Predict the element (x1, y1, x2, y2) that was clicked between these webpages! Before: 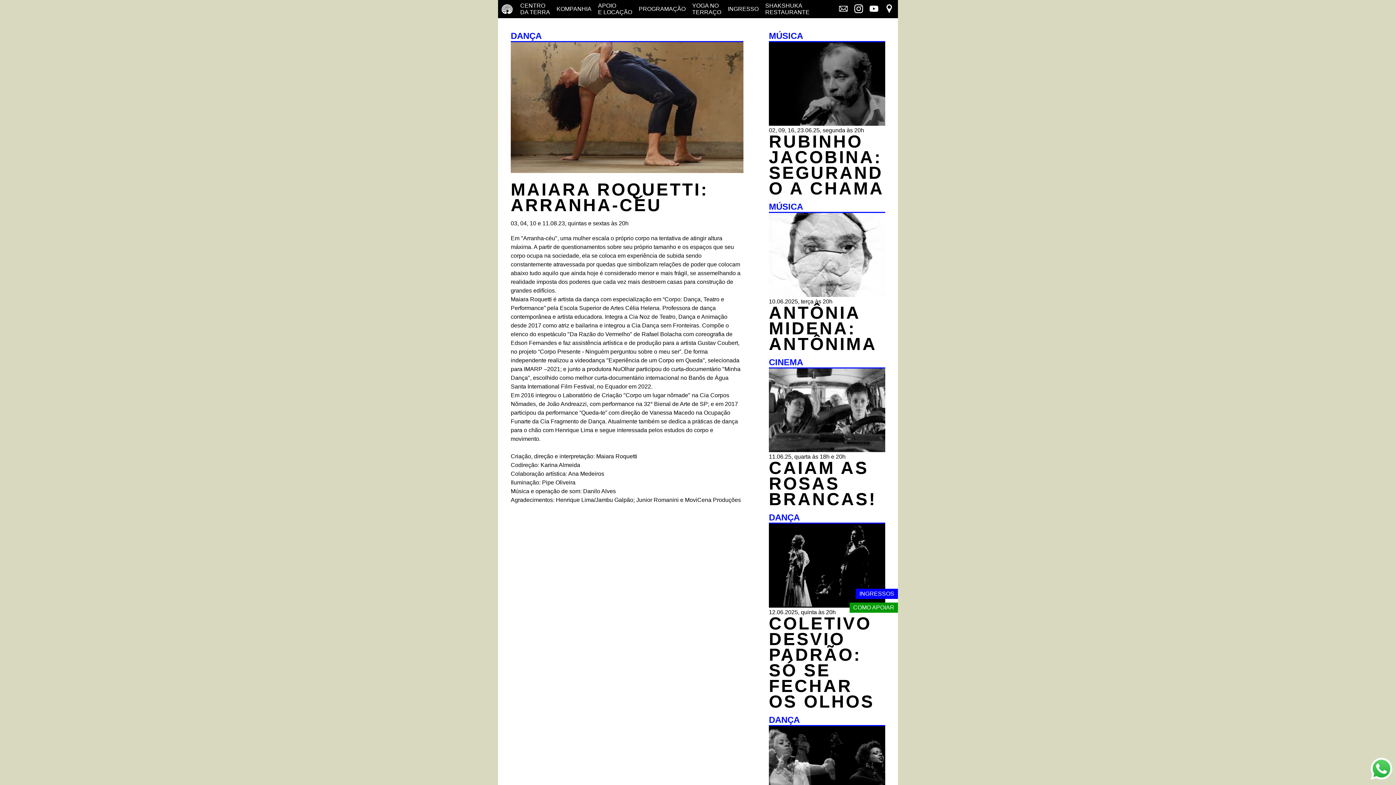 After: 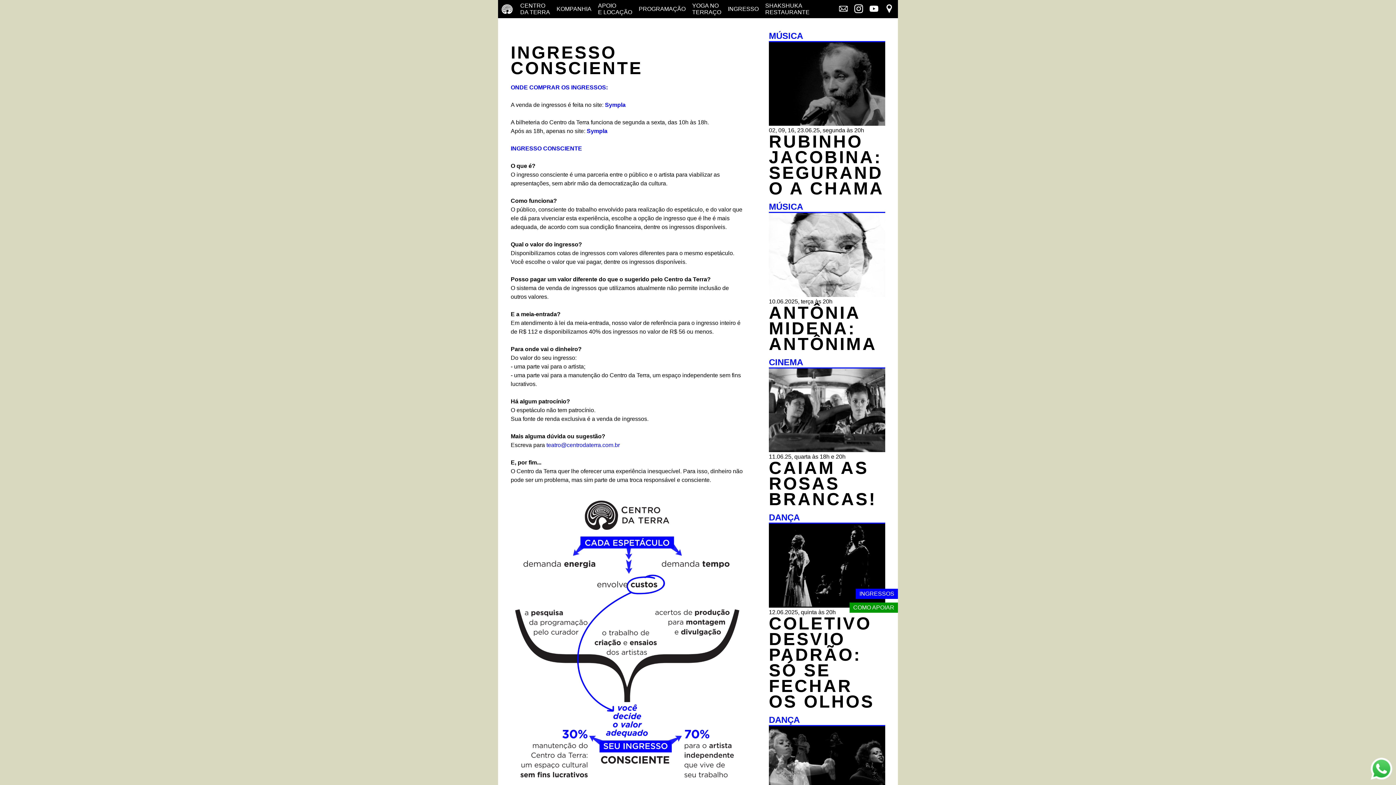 Action: bbox: (725, 3, 761, 14) label: Ingresso - o que é e onde comprar